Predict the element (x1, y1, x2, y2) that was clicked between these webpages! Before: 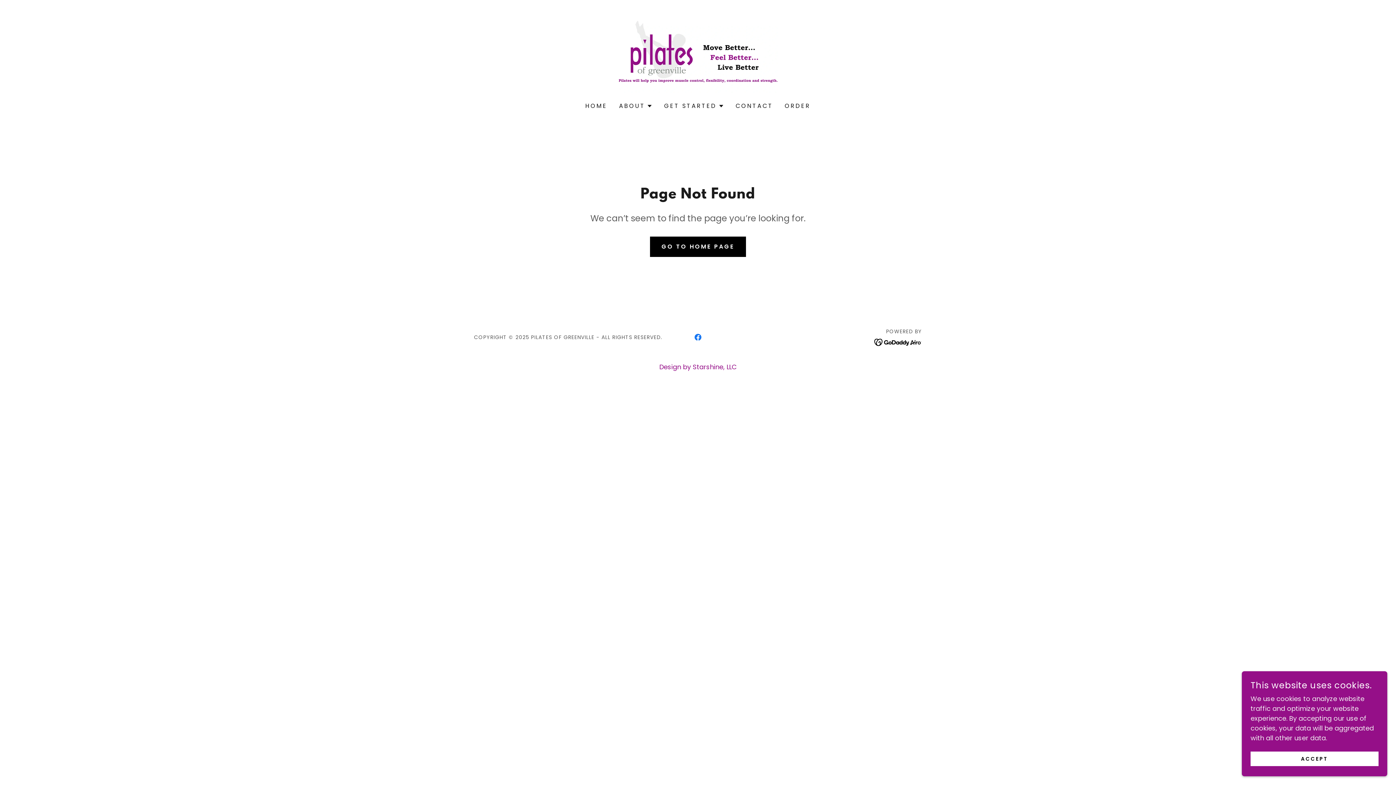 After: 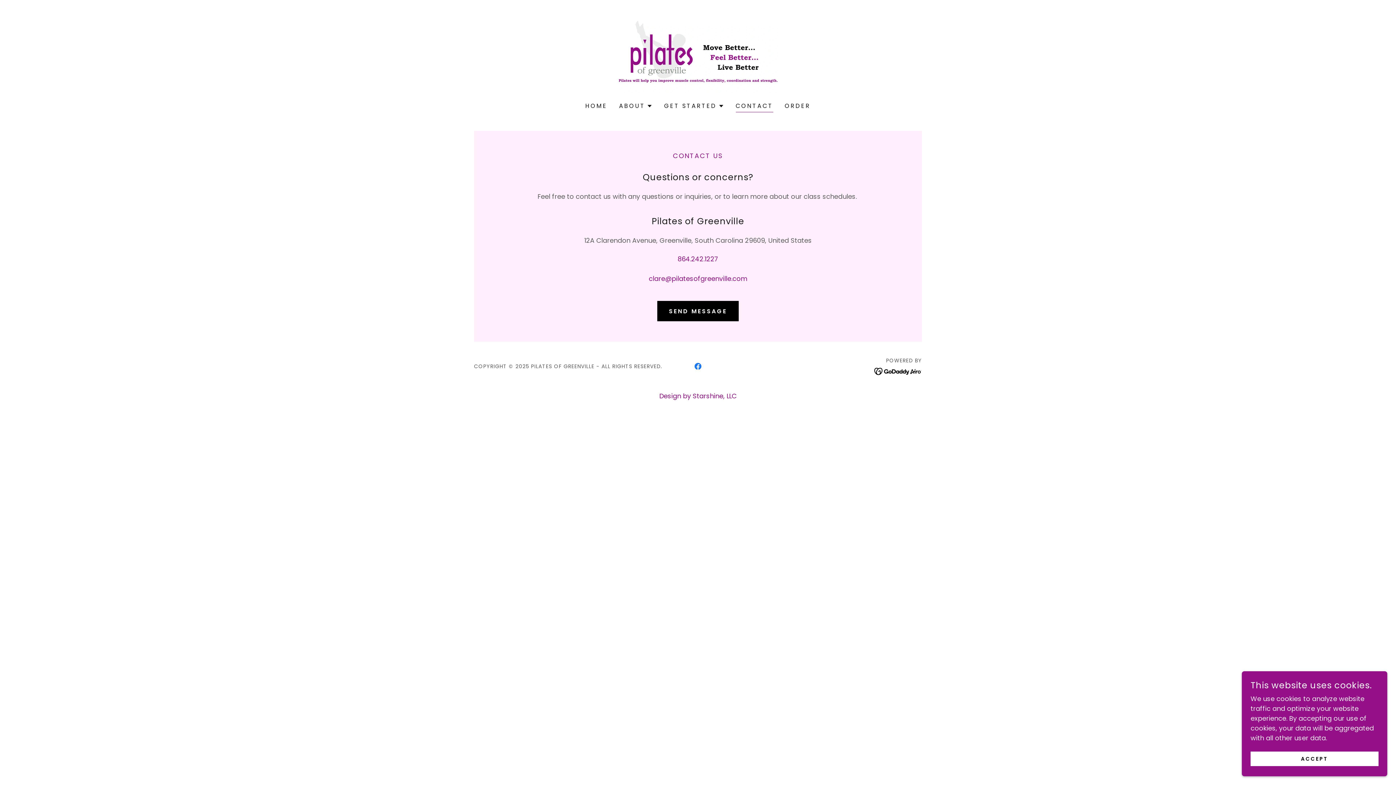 Action: bbox: (733, 99, 775, 112) label: CONTACT